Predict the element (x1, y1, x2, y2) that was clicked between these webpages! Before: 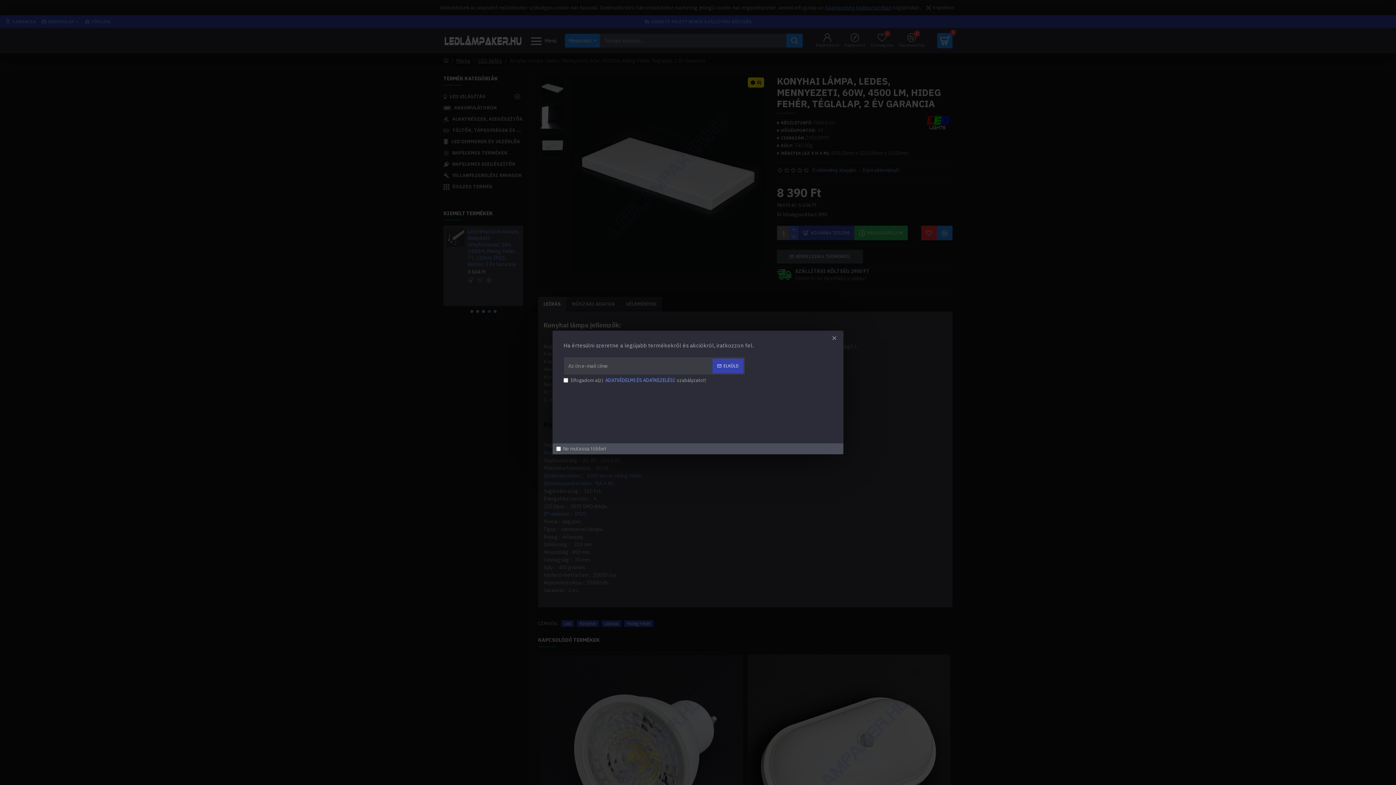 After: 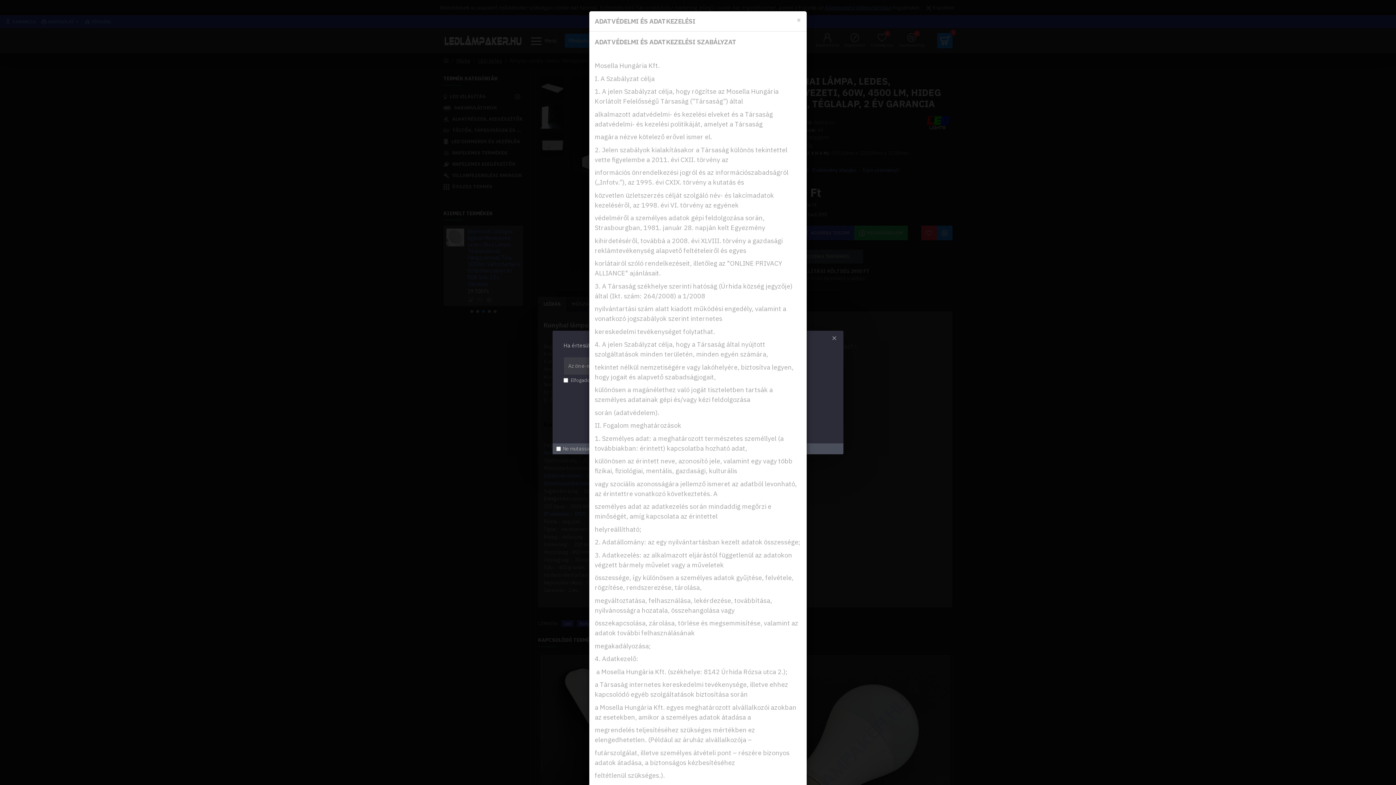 Action: bbox: (604, 377, 676, 384) label: ADATVÉDELMI ÉS ADATKEZELÉSI